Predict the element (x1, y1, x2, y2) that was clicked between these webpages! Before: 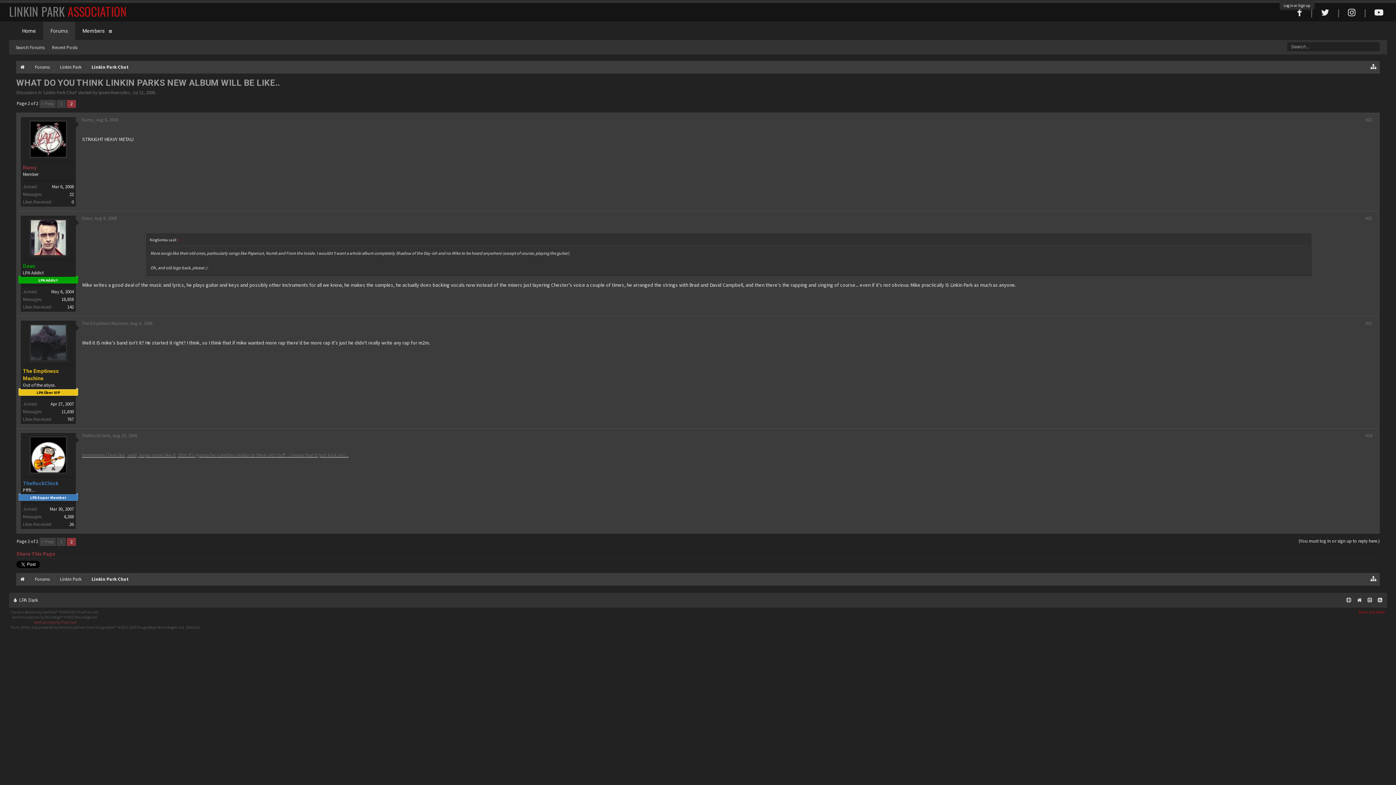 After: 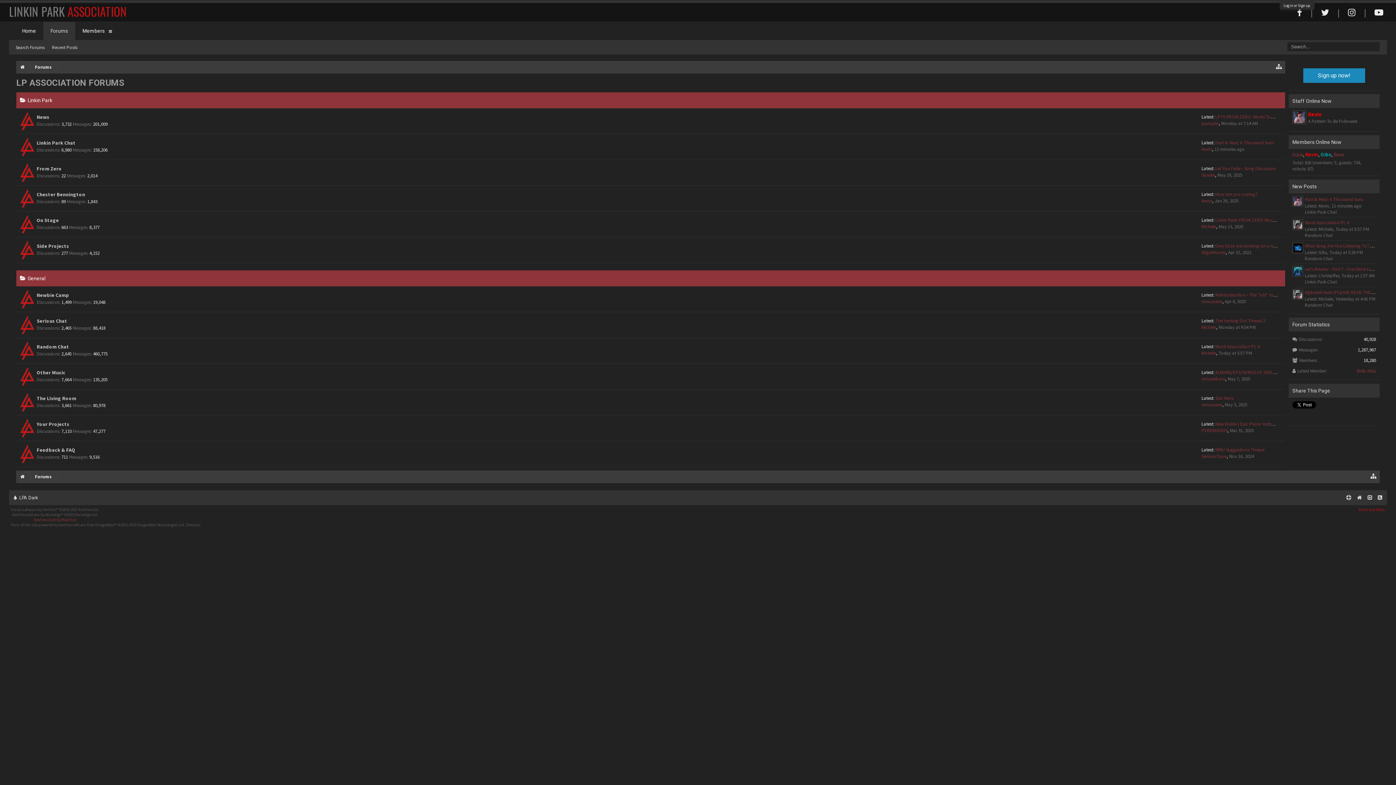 Action: bbox: (43, 21, 75, 40) label: Forums